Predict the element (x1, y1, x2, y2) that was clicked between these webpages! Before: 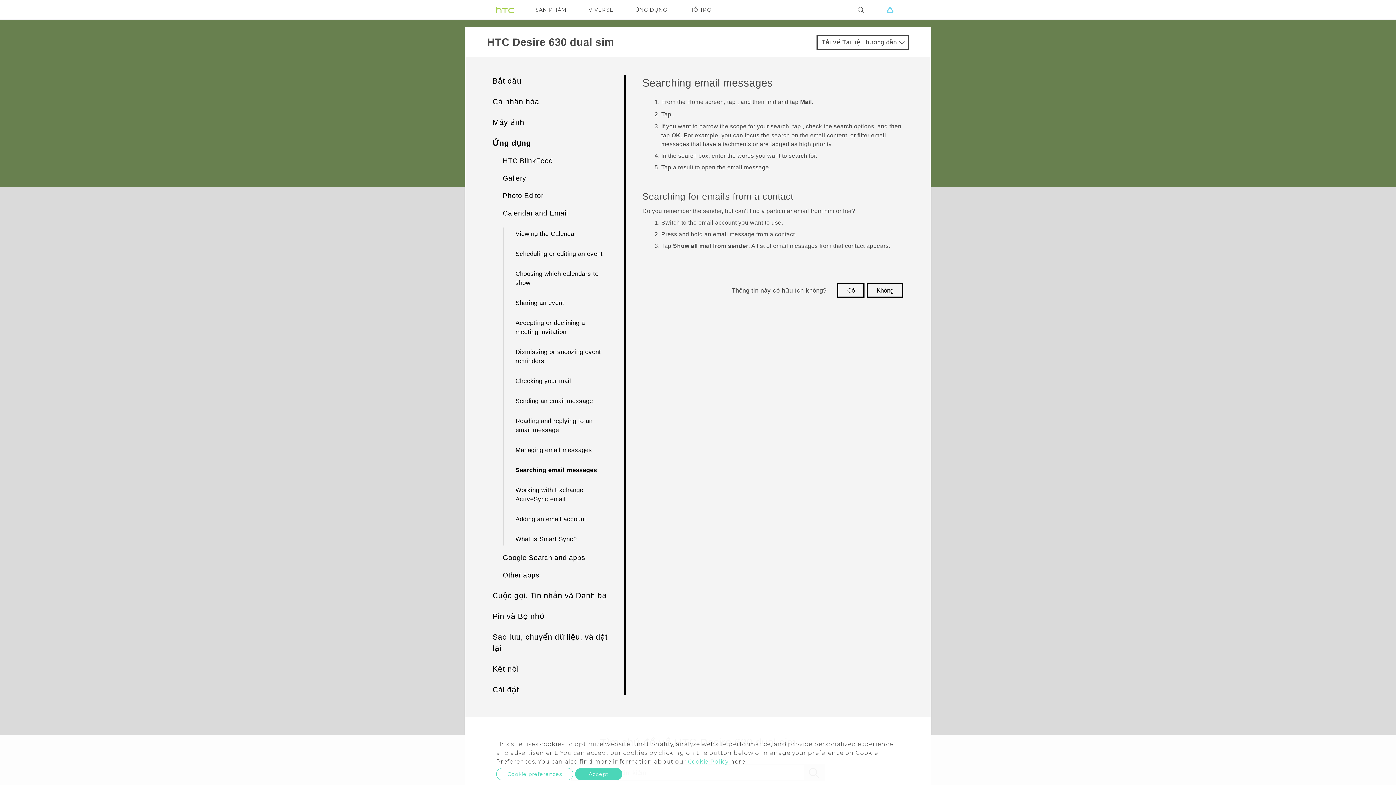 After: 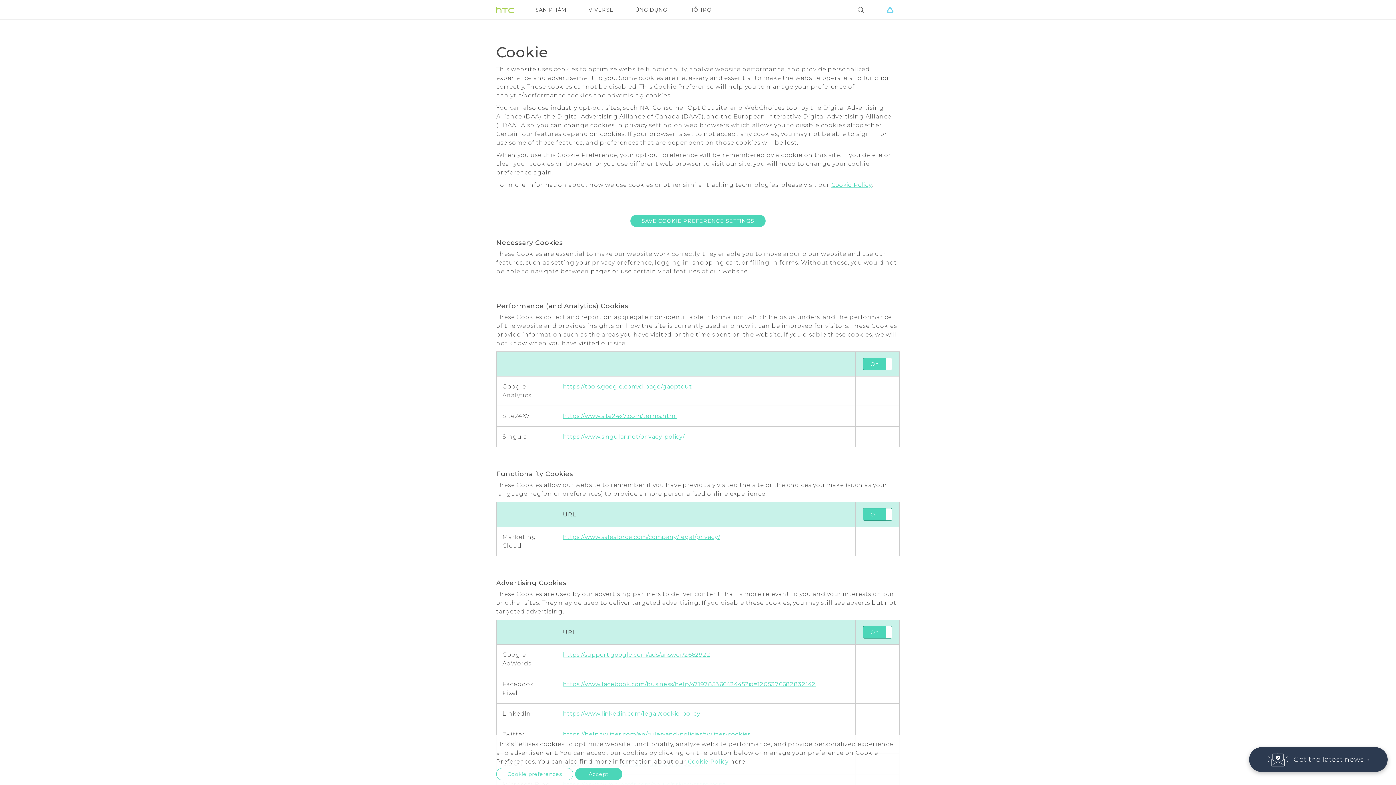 Action: bbox: (496, 768, 573, 780) label: Cookie preferences